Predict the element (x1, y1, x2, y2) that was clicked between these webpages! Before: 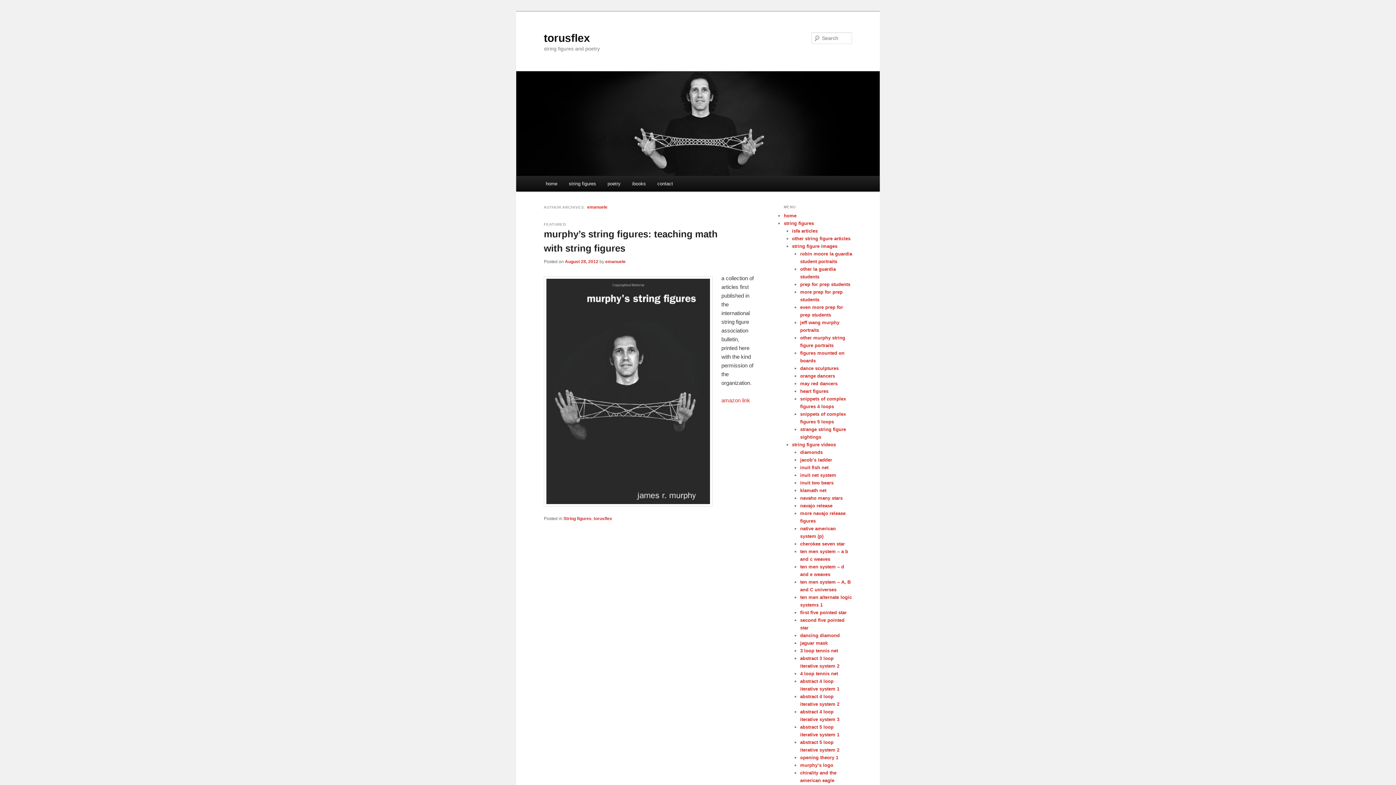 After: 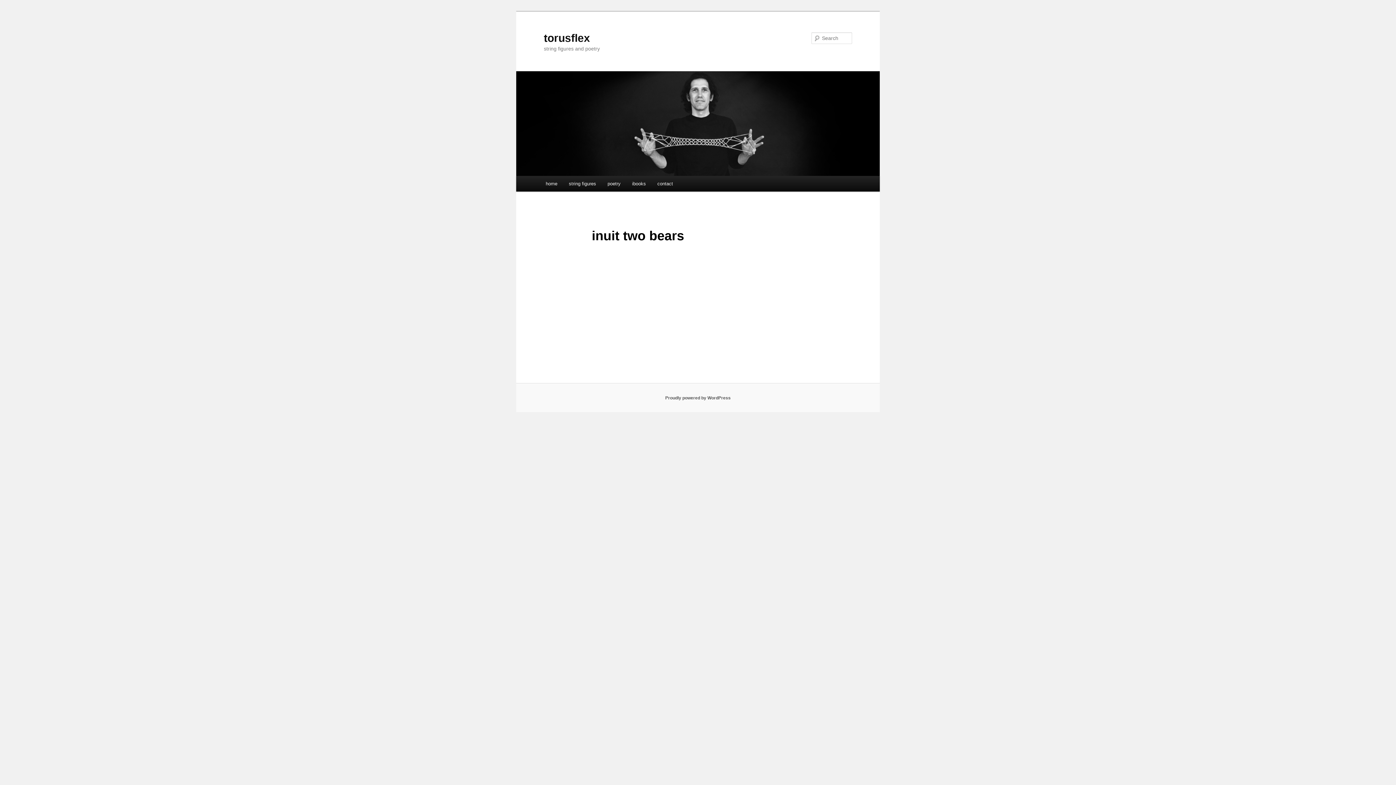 Action: label: inuit two bears bbox: (800, 480, 833, 485)